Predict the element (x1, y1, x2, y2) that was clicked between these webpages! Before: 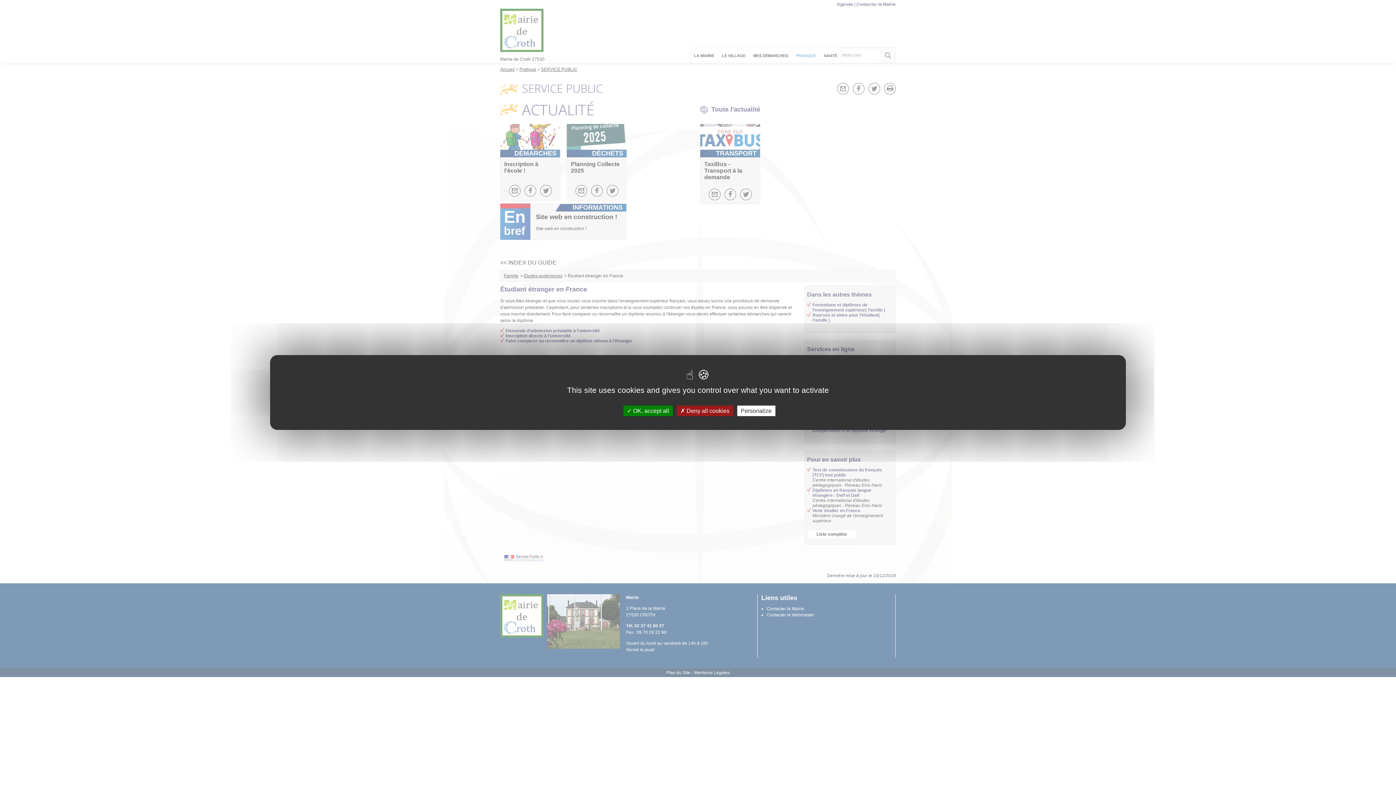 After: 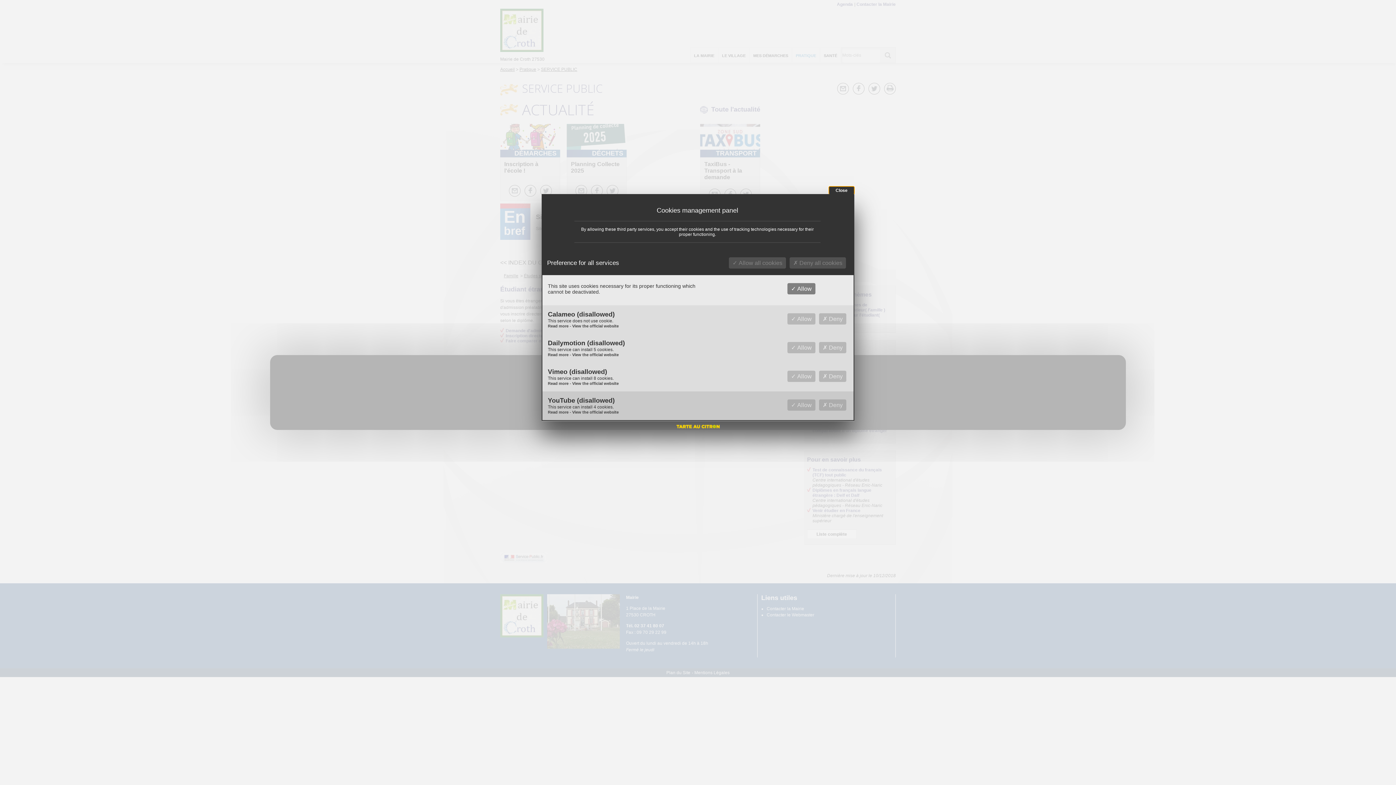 Action: label: Personalize bbox: (737, 405, 775, 416)